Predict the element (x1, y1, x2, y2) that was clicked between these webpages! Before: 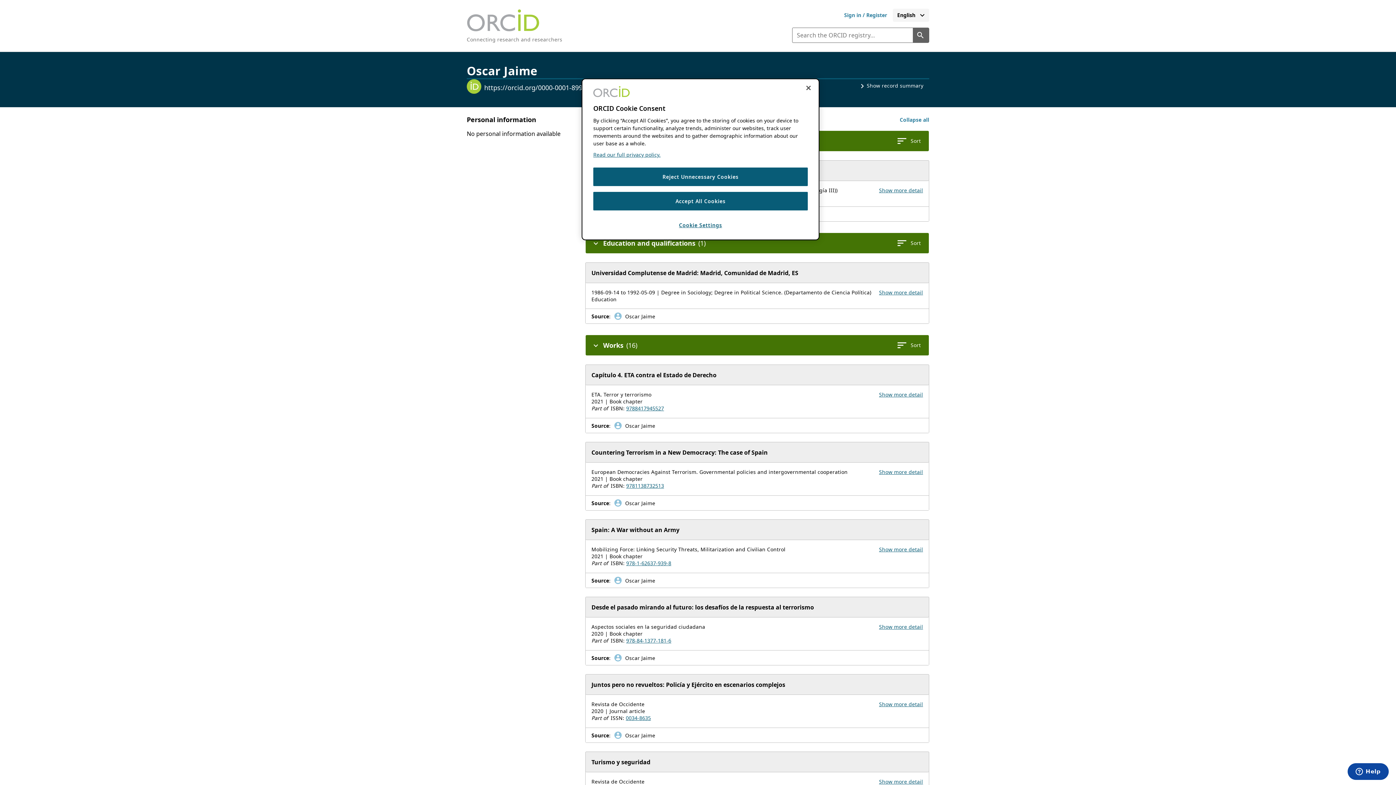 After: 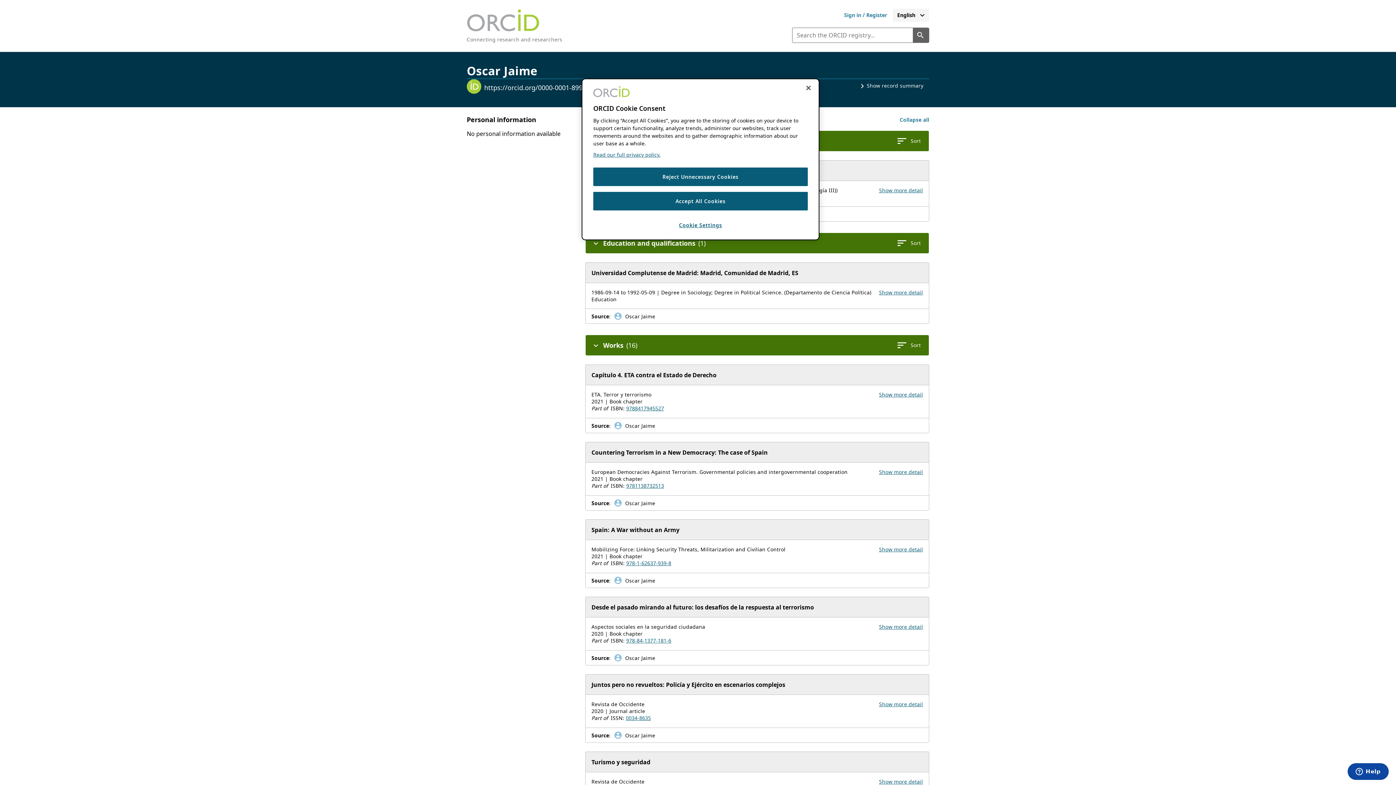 Action: label: 0034-8635 bbox: (626, 714, 651, 721)